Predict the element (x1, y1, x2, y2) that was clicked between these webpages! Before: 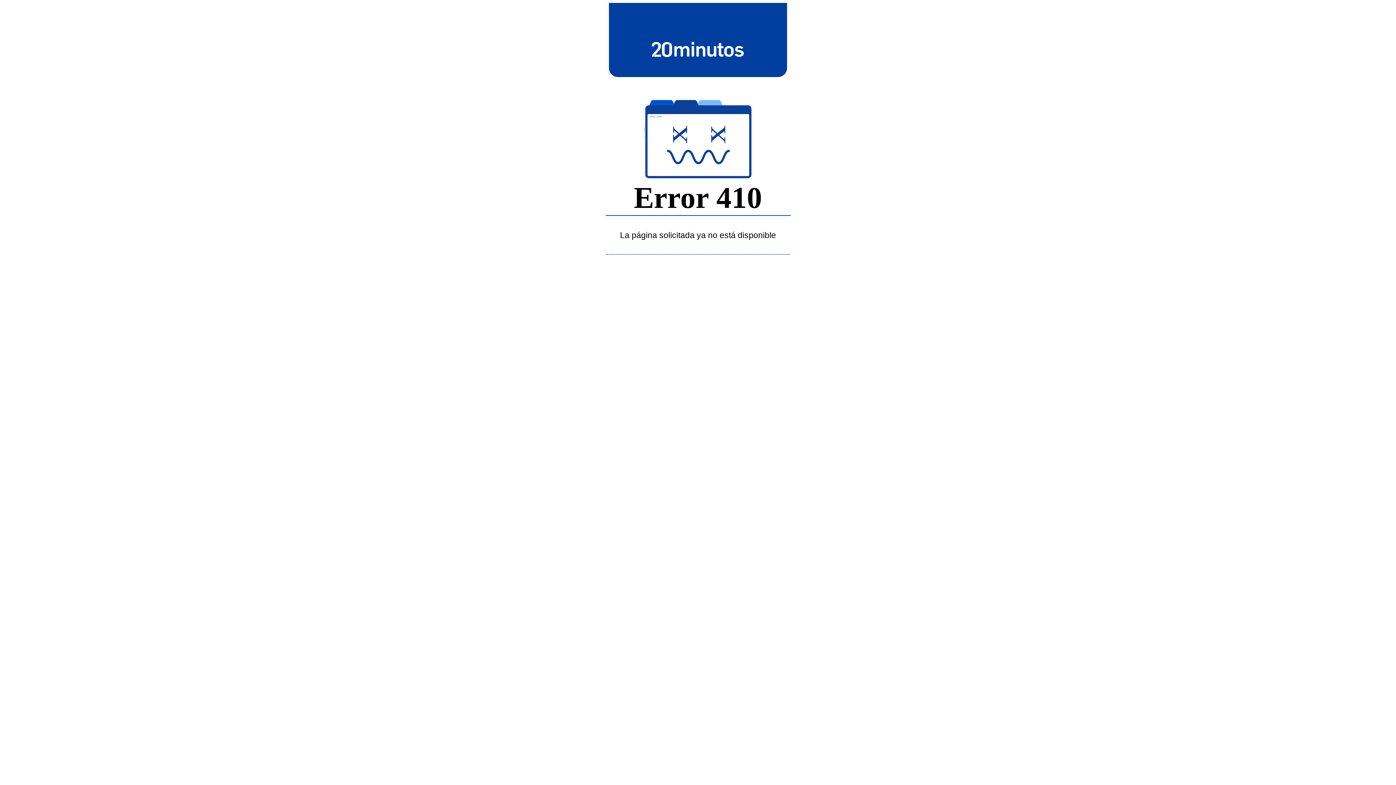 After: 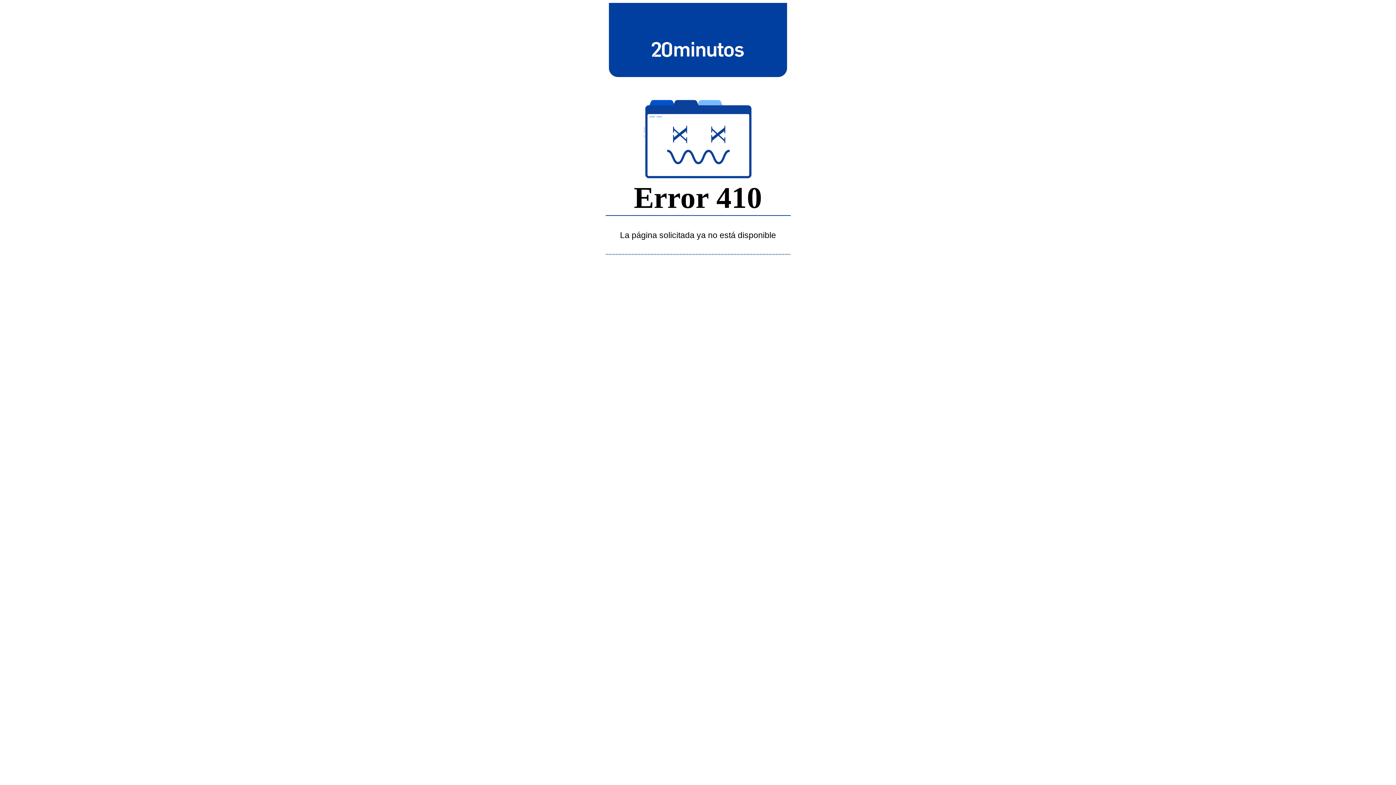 Action: bbox: (643, 39, 752, 58)